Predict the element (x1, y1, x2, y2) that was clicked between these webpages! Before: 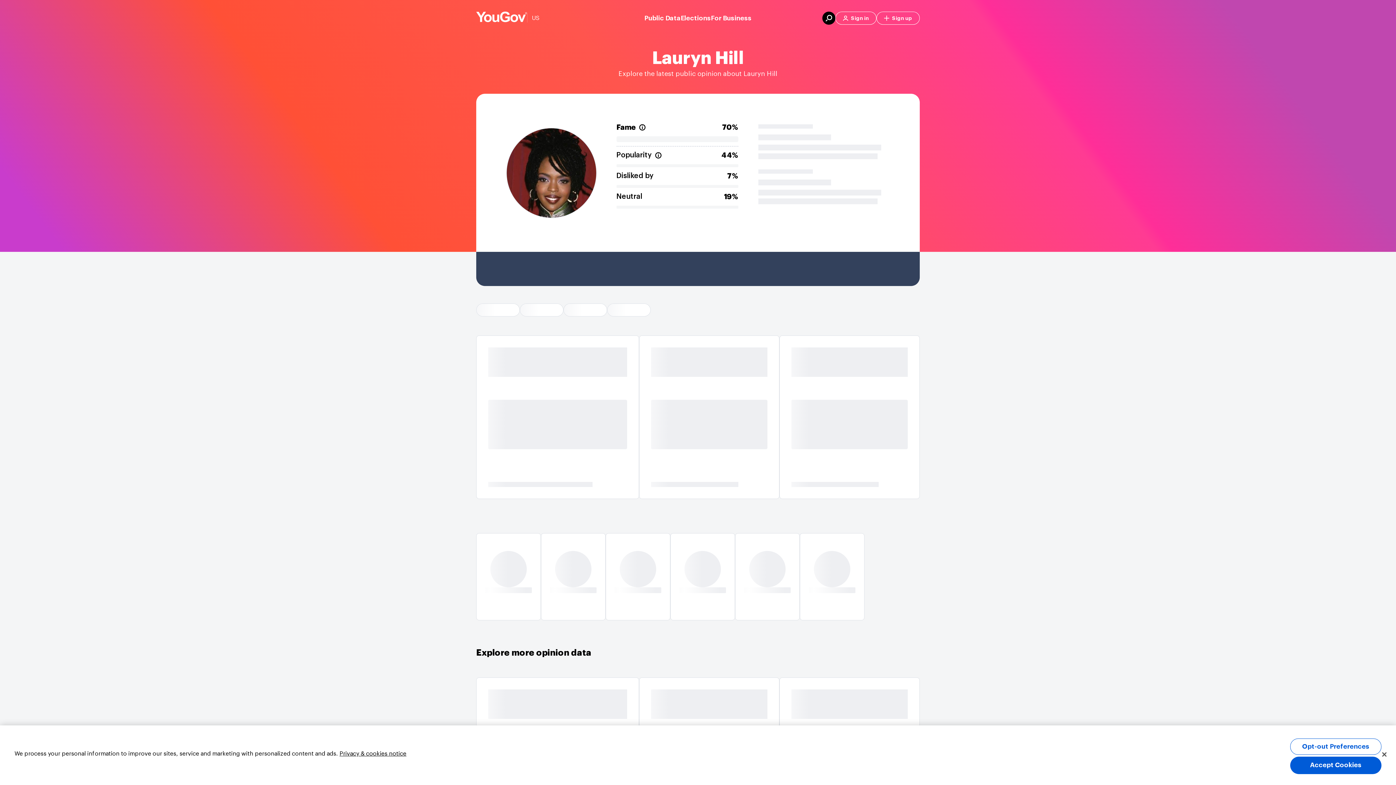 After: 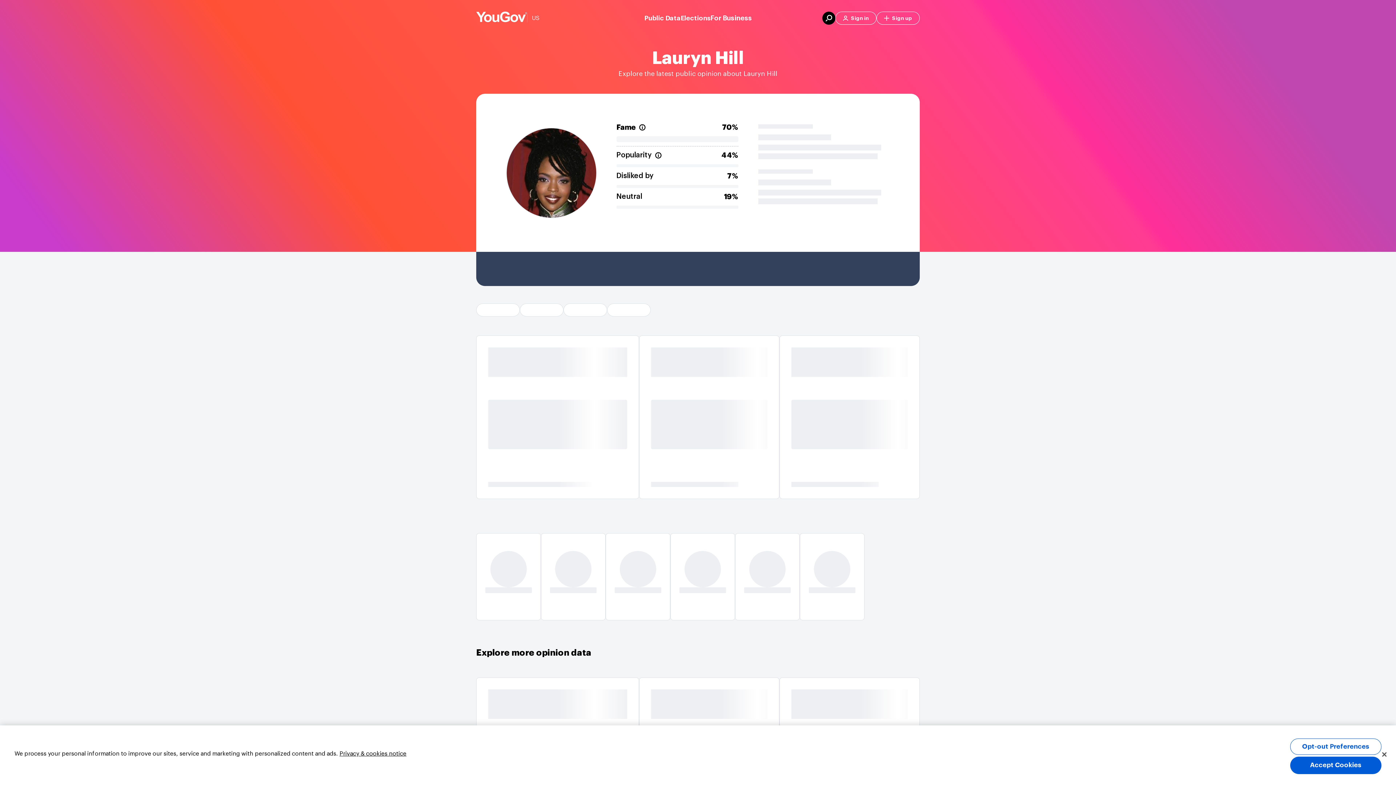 Action: bbox: (711, 13, 751, 23) label: For Business